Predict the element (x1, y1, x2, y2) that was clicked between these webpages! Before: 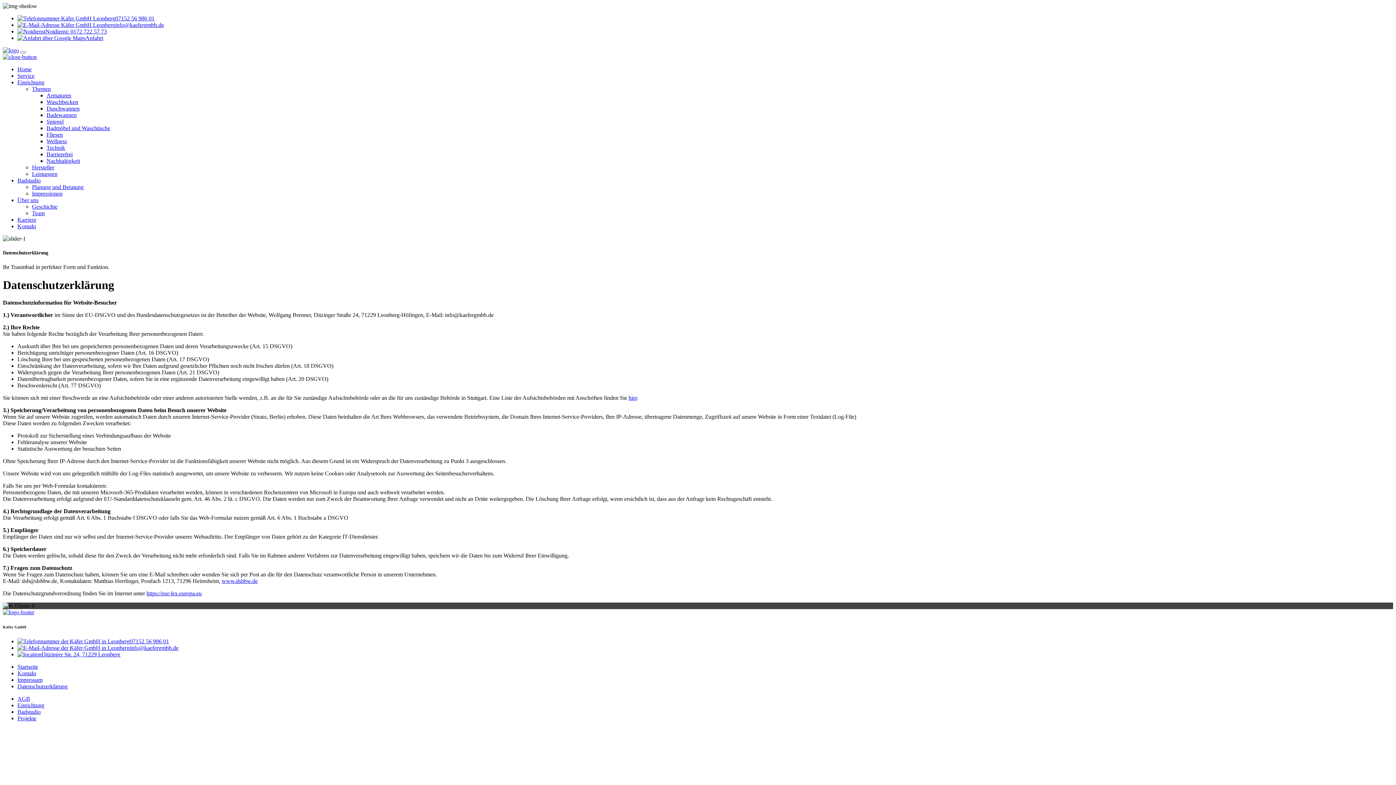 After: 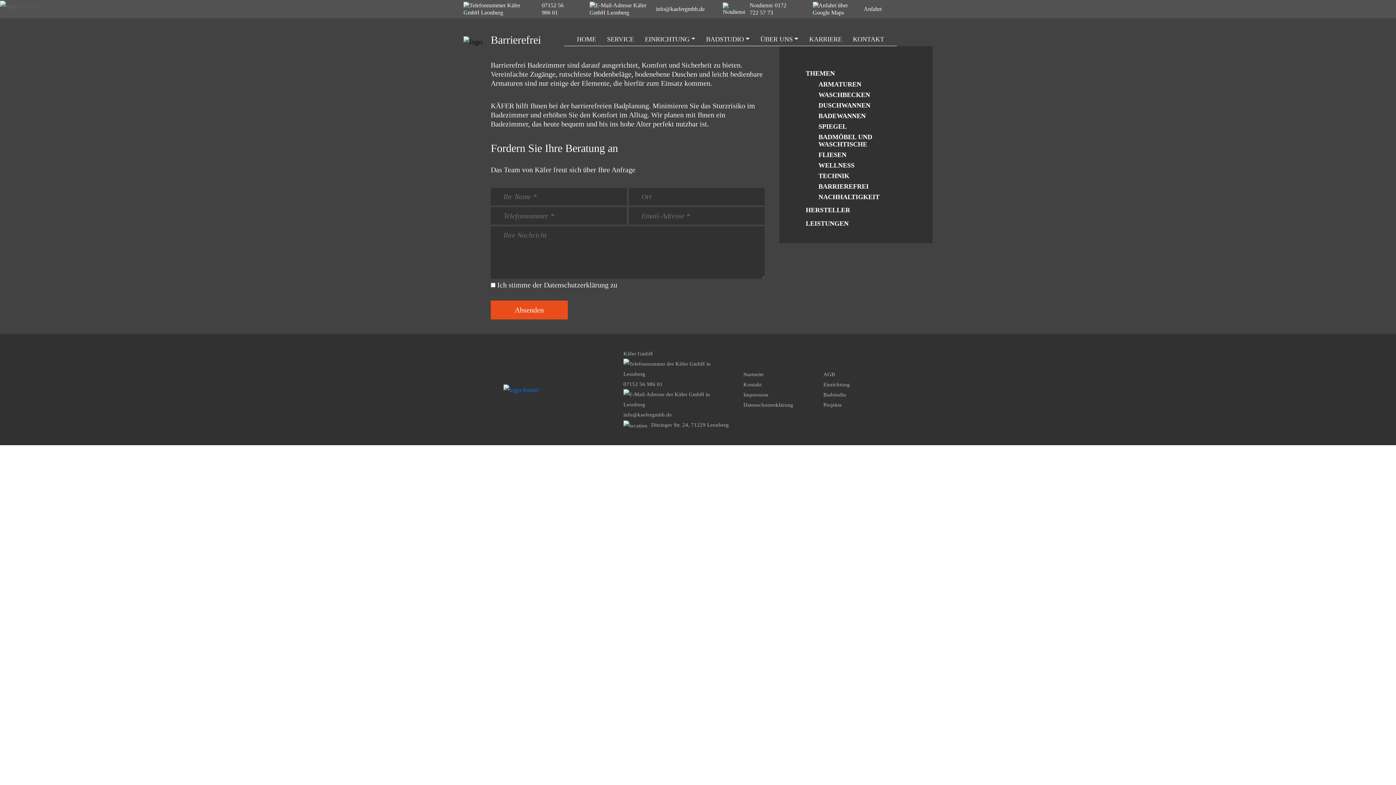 Action: bbox: (46, 151, 72, 157) label: Barrierefrei